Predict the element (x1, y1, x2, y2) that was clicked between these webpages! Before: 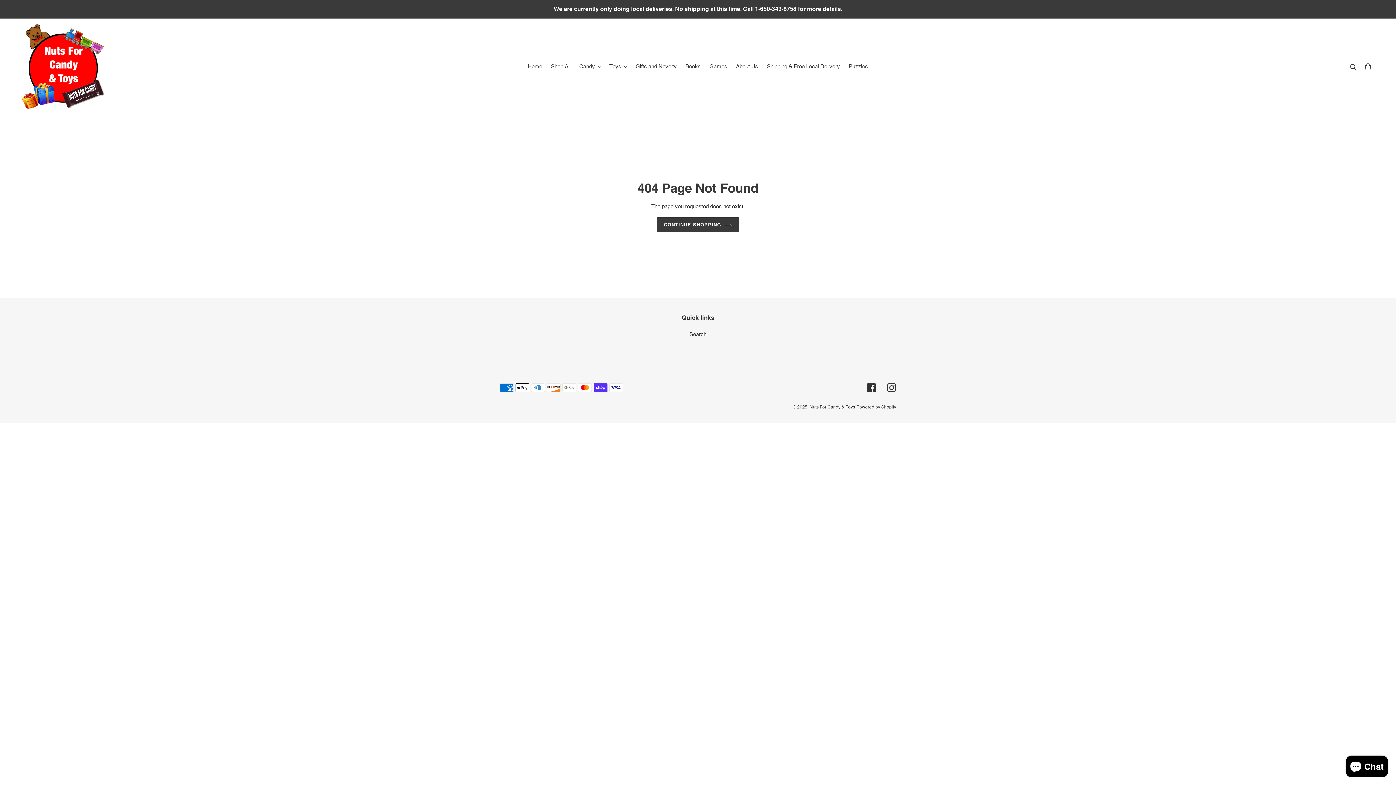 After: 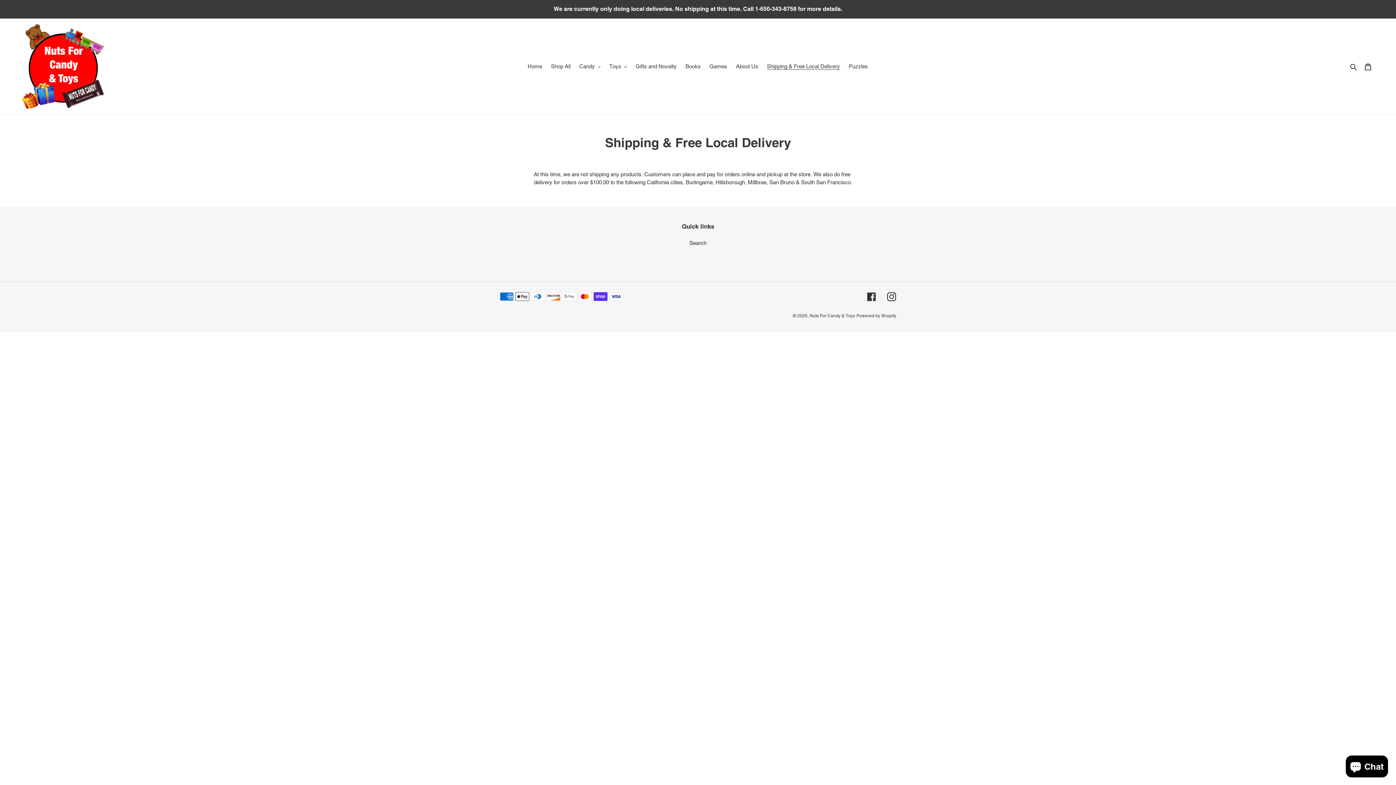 Action: bbox: (763, 61, 843, 71) label: Shipping & Free Local Delivery